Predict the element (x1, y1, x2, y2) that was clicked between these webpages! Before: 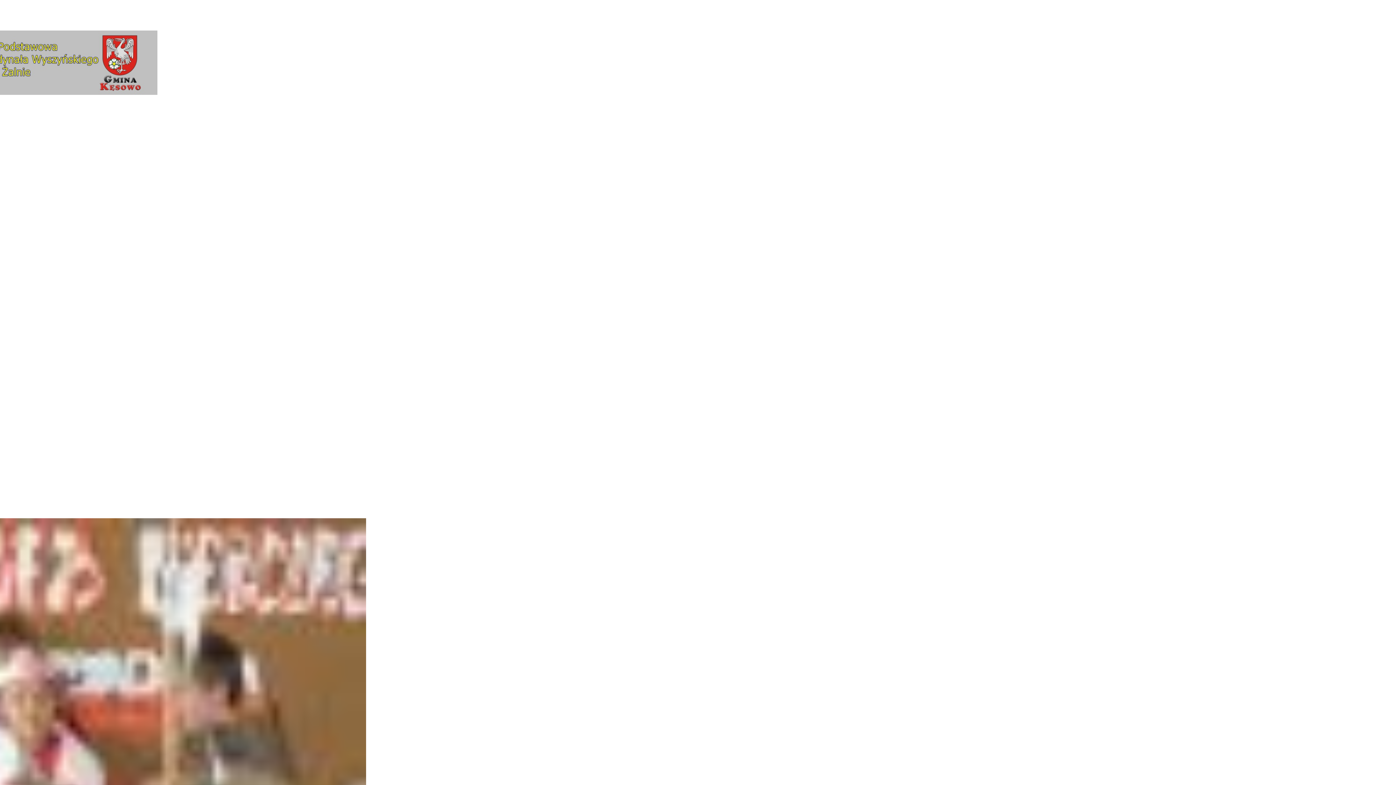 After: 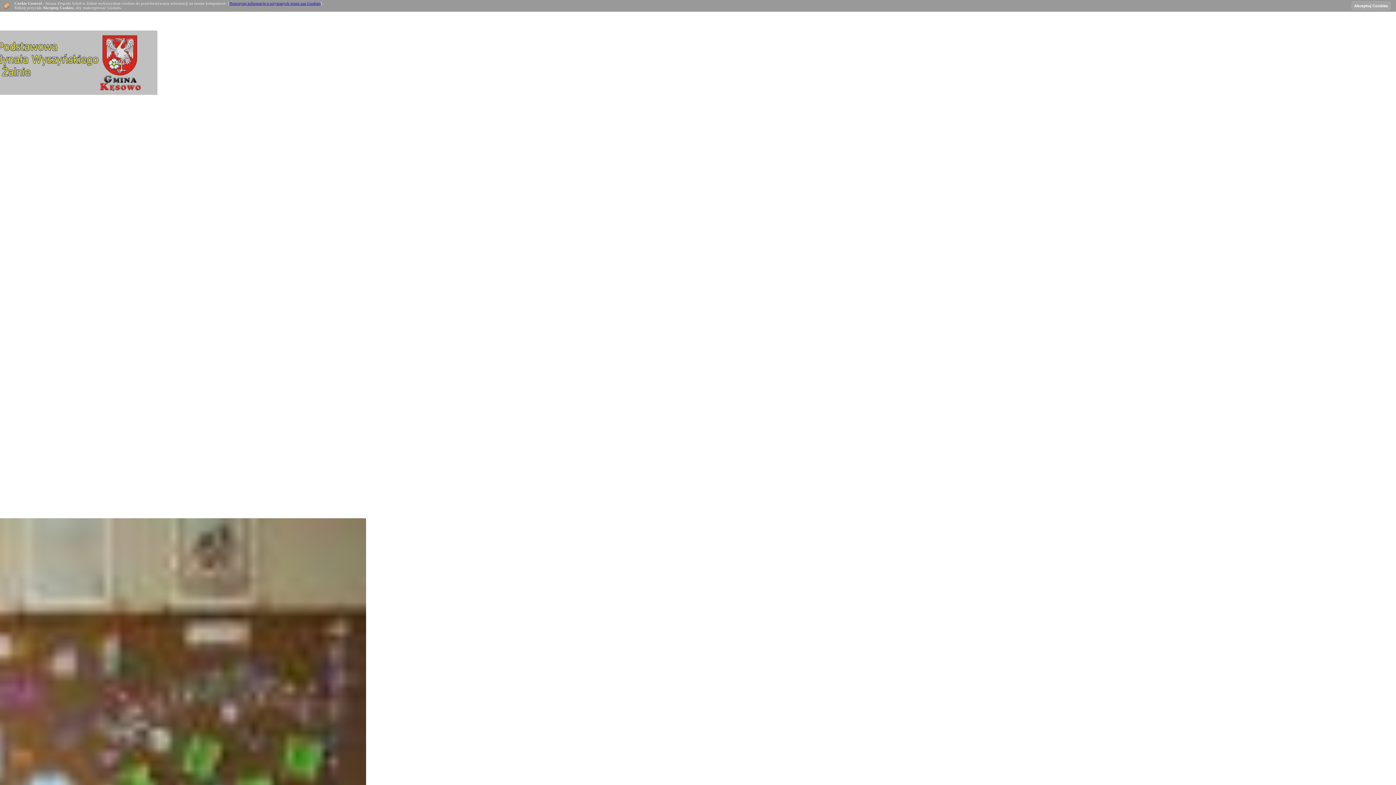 Action: bbox: (-151, 89, 157, 96)